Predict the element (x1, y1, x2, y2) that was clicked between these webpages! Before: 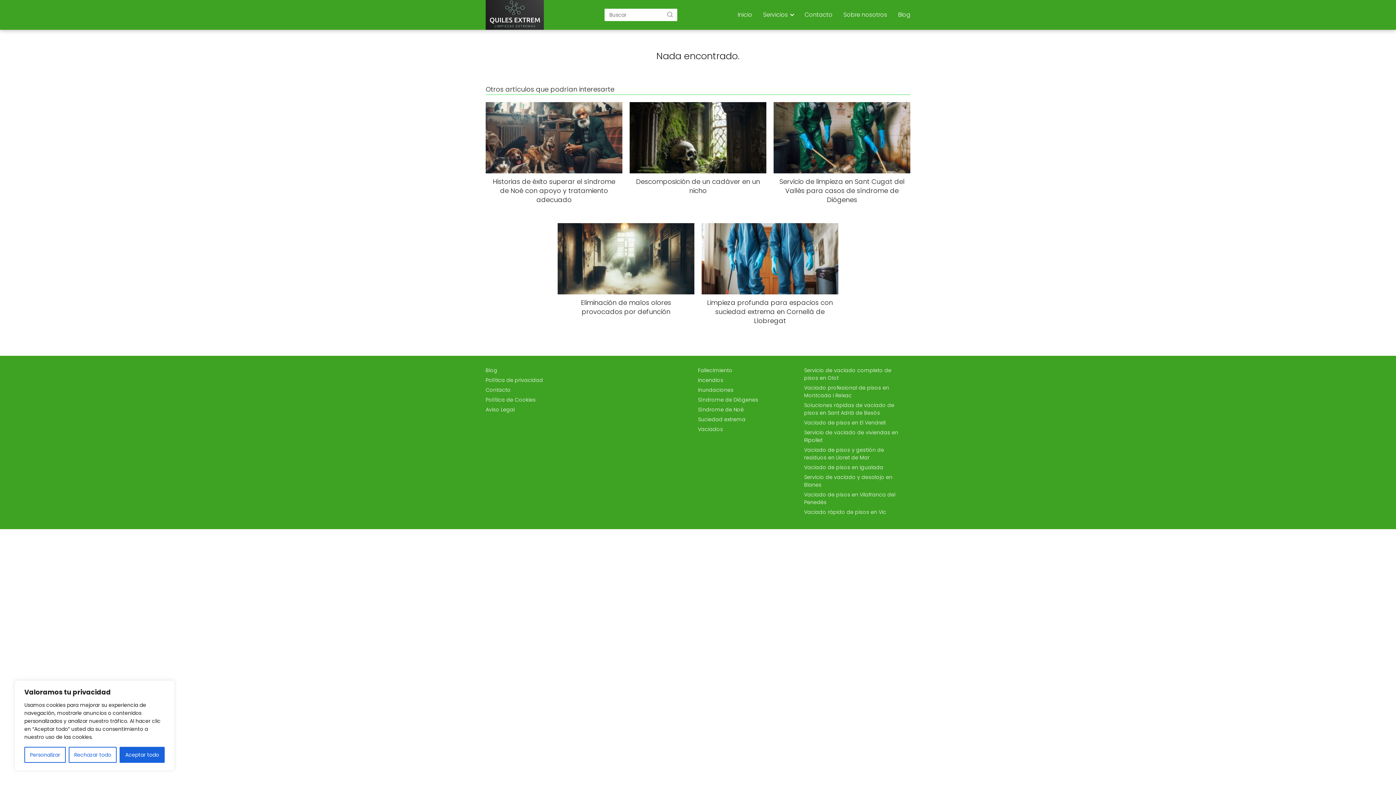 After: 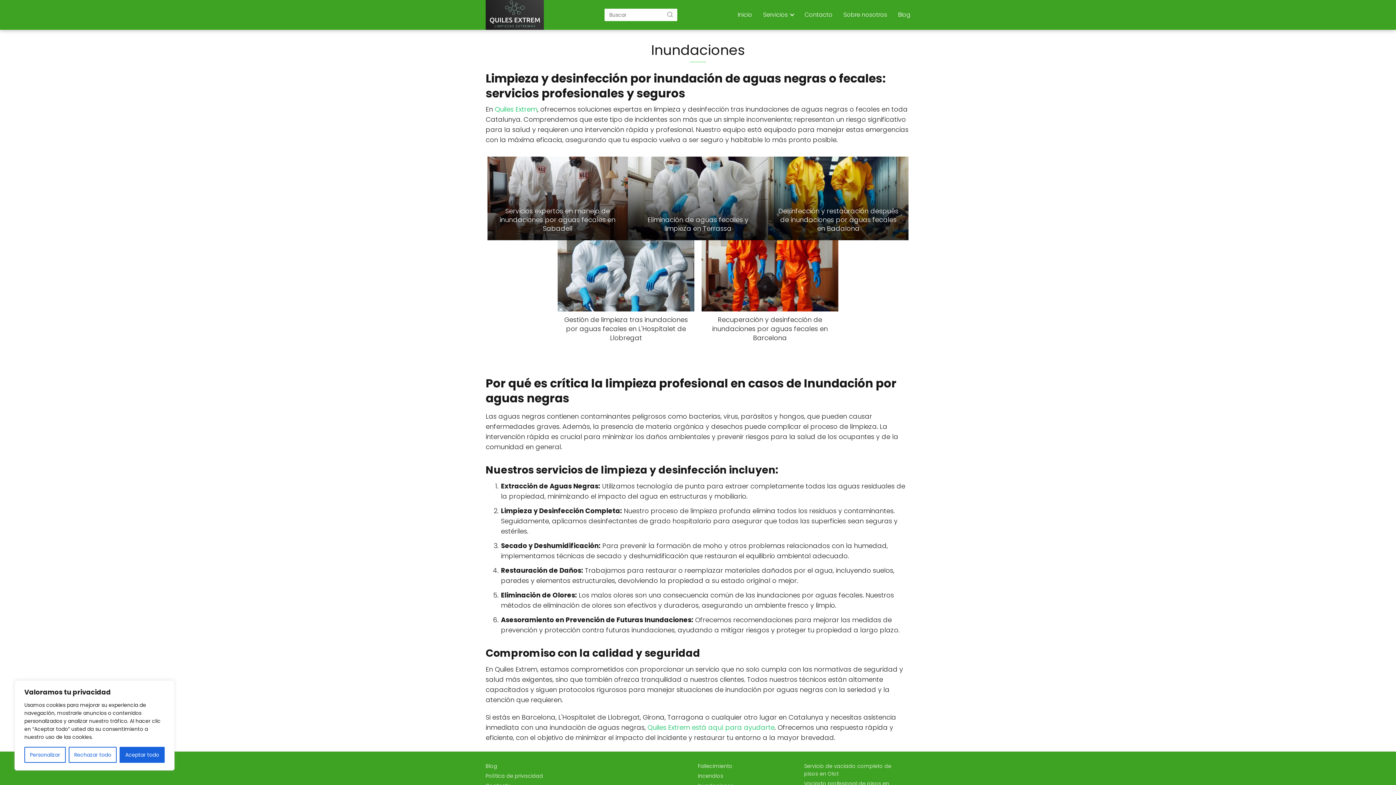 Action: bbox: (698, 386, 733, 393) label: Inundaciones